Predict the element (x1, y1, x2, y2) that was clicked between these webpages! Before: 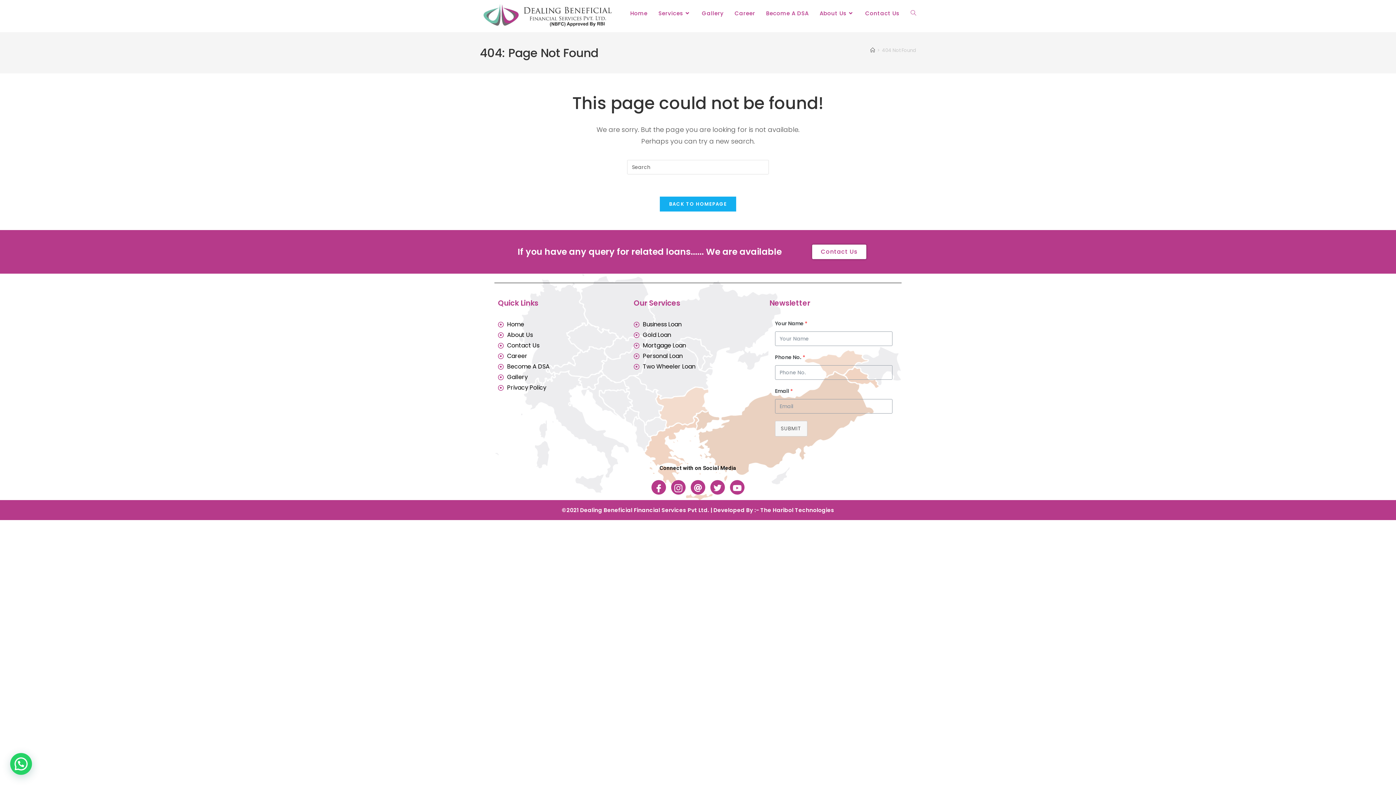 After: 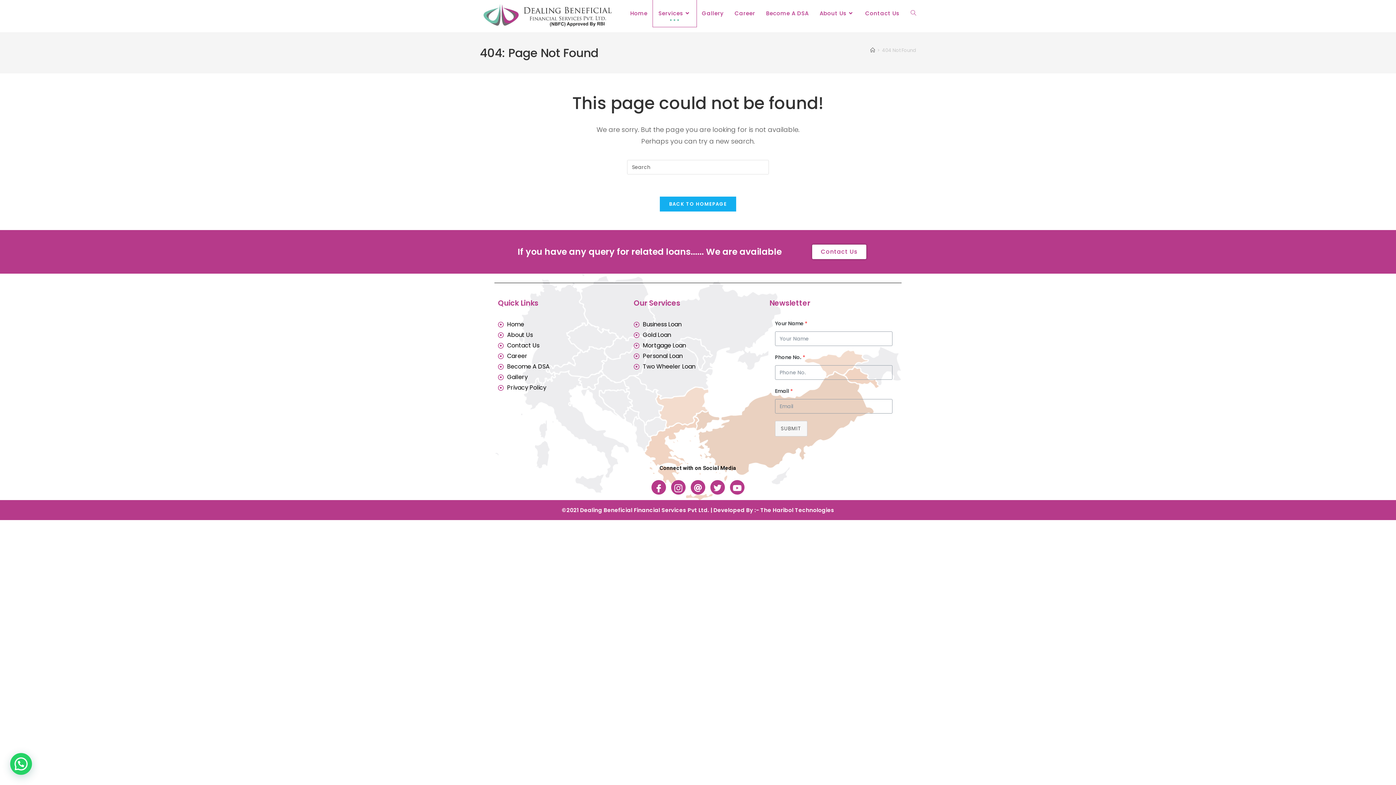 Action: bbox: (653, 0, 696, 26) label: Services